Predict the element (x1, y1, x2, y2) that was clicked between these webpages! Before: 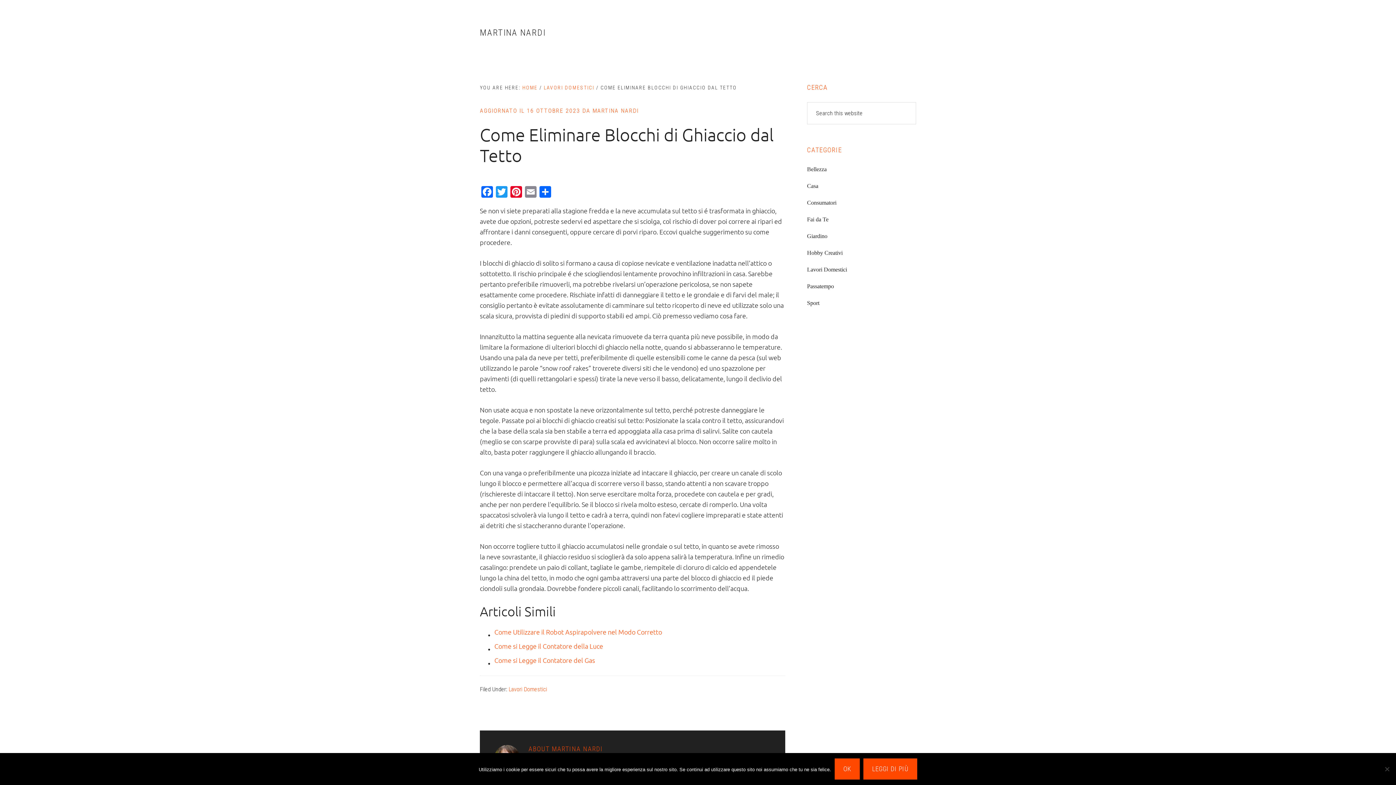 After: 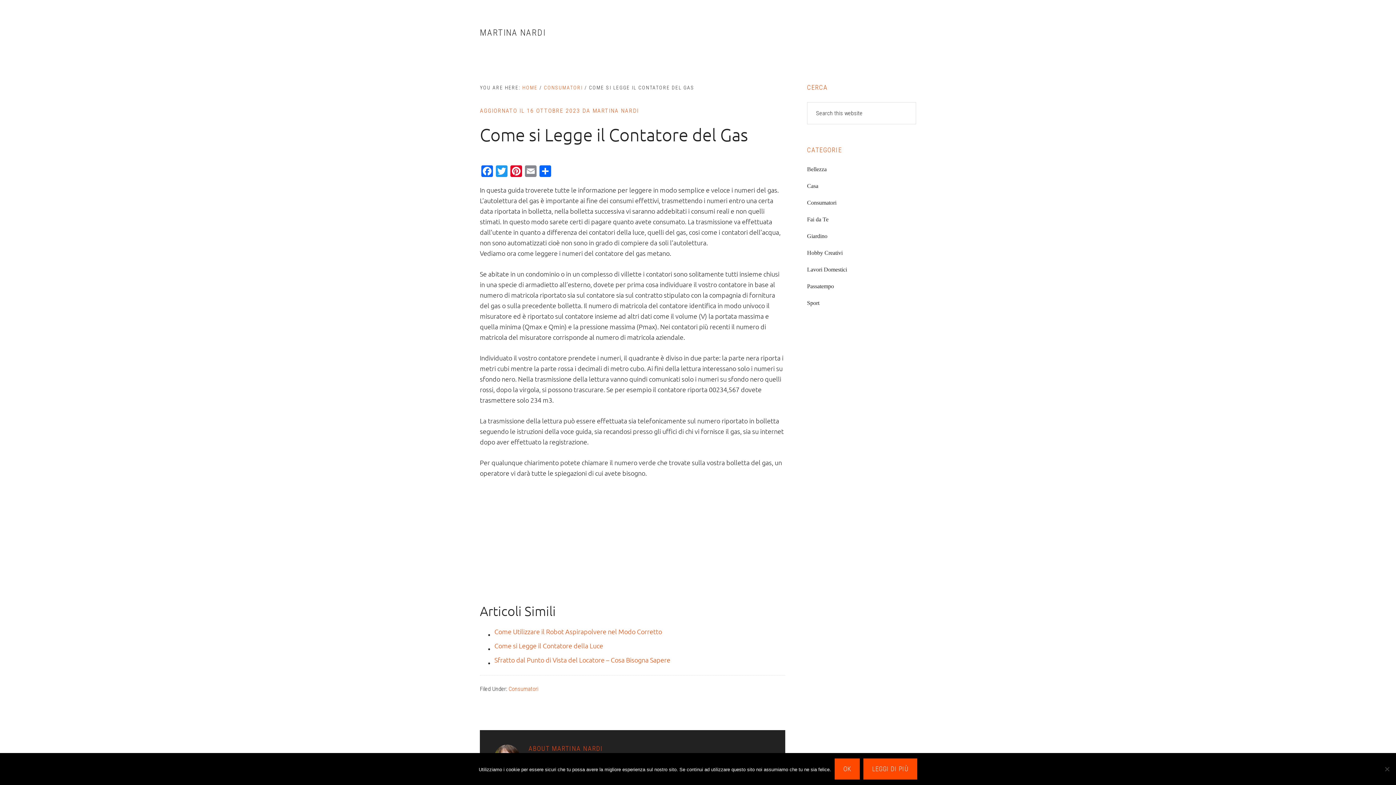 Action: bbox: (494, 655, 785, 665) label: Come si Legge il Contatore del Gas